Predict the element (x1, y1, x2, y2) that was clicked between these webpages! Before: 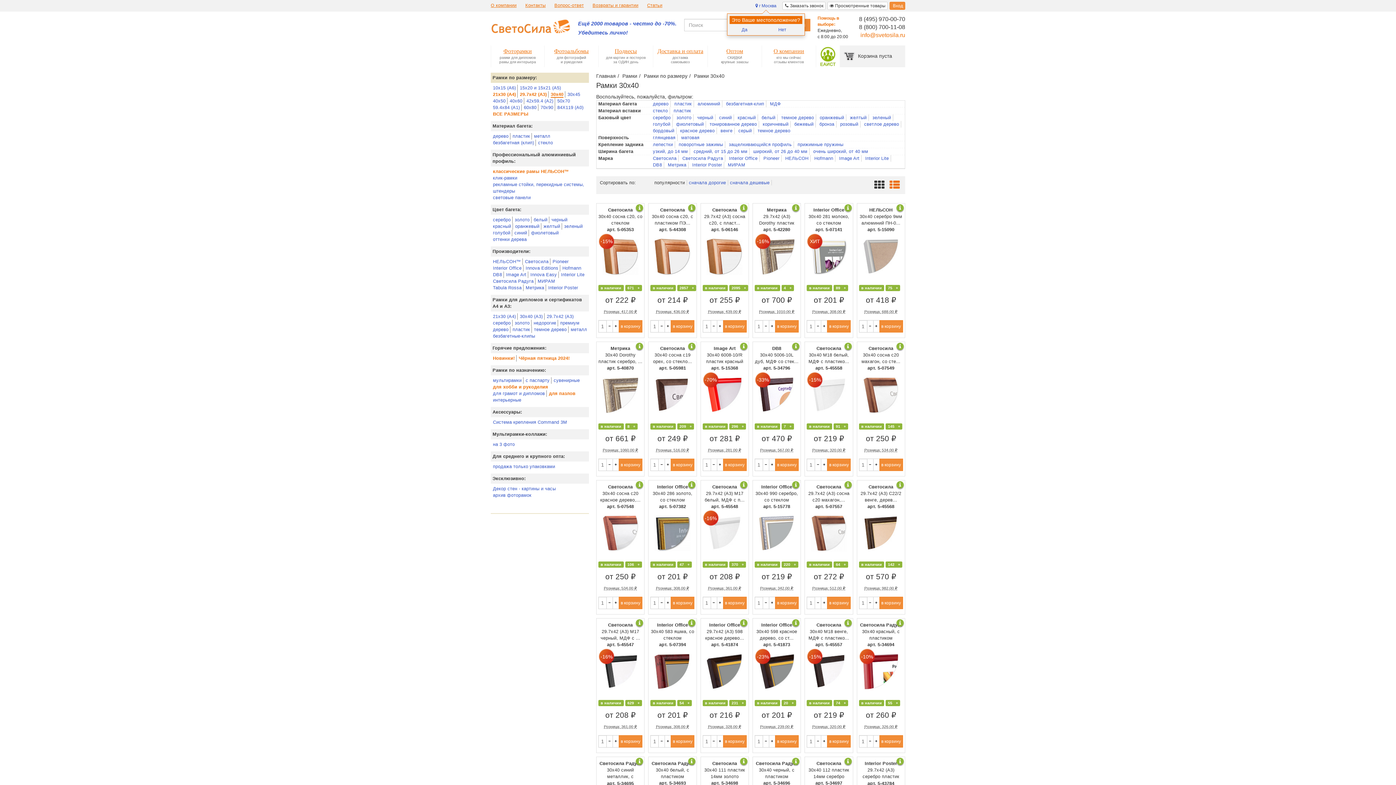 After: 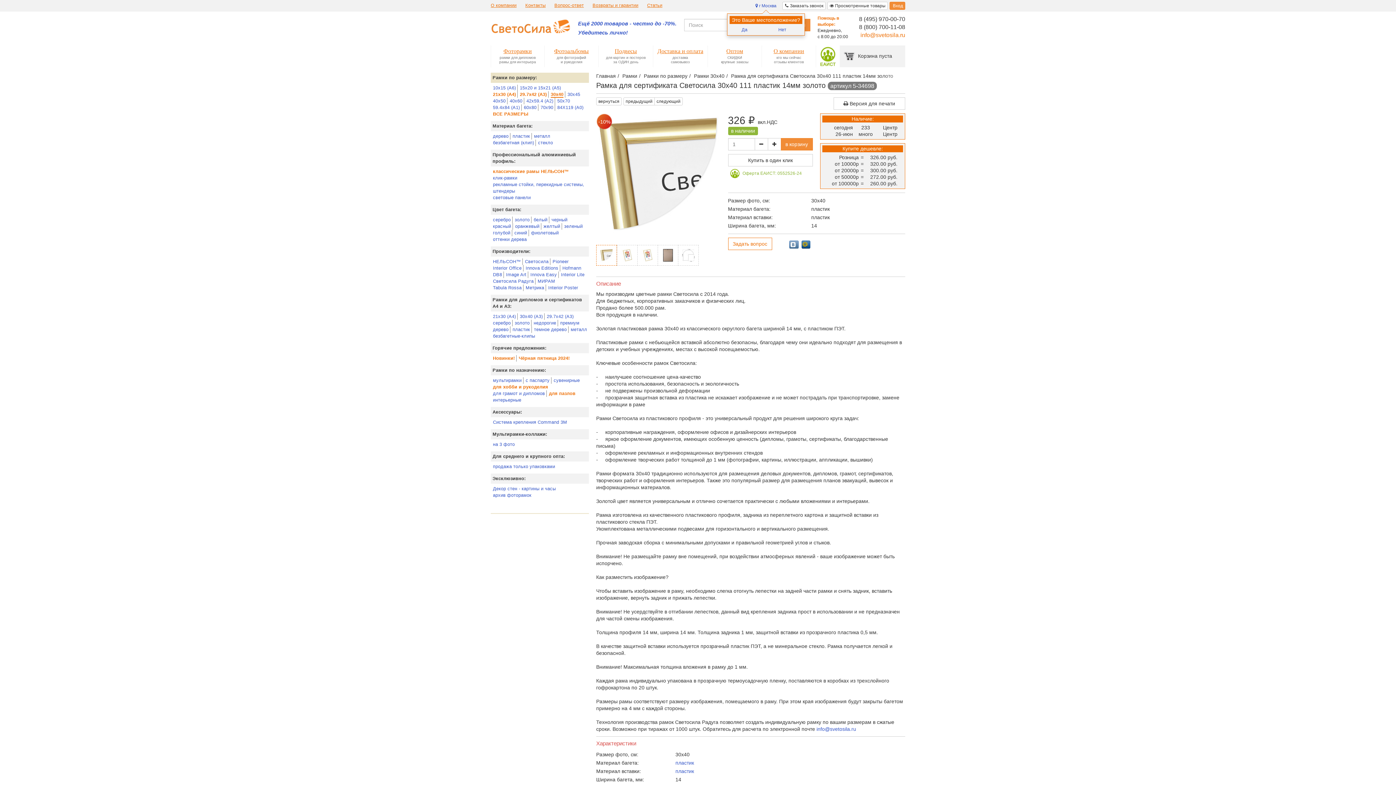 Action: label: Светосила
30x40 111 пластик 14мм золото
арт. 5-34698 bbox: (702, 760, 746, 787)